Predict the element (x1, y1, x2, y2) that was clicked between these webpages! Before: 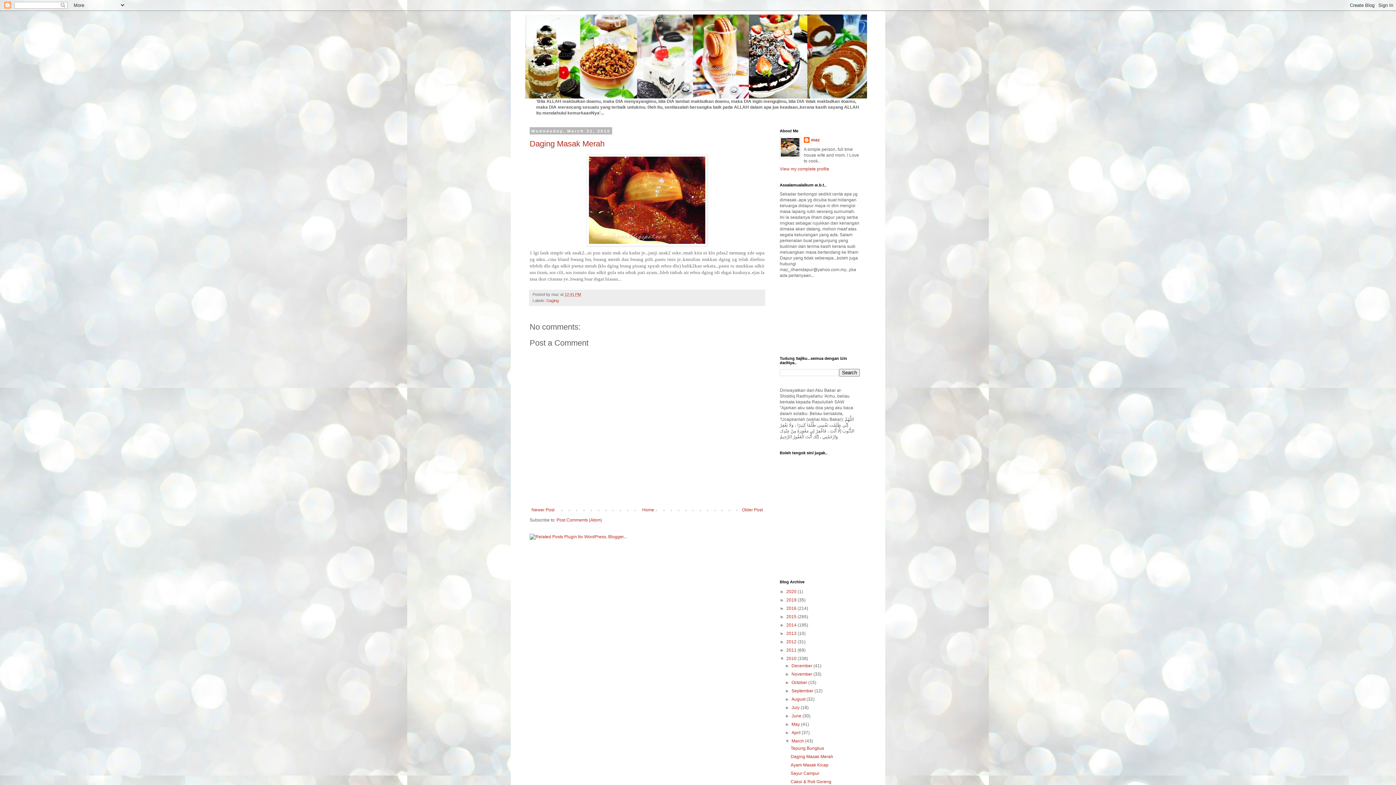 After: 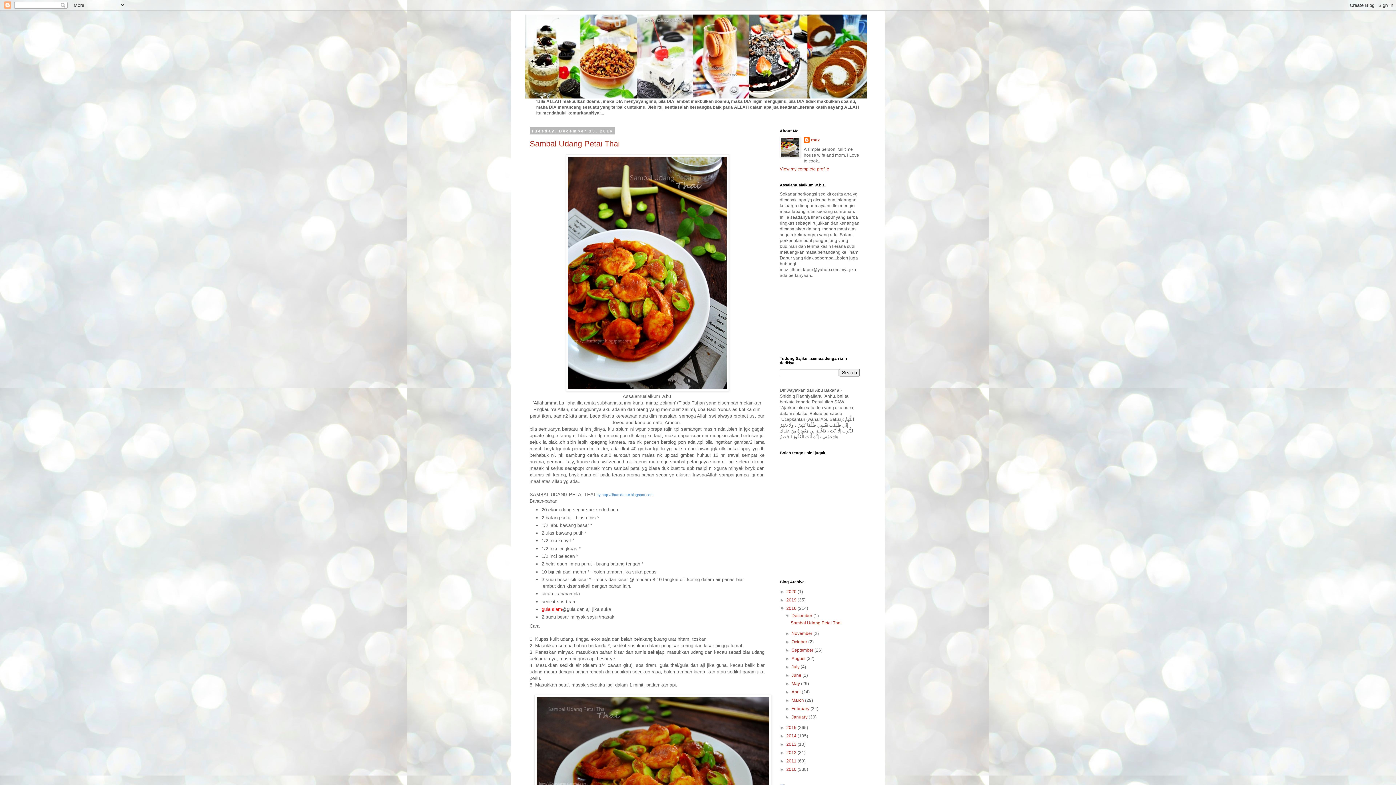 Action: bbox: (786, 606, 797, 611) label: 2016 